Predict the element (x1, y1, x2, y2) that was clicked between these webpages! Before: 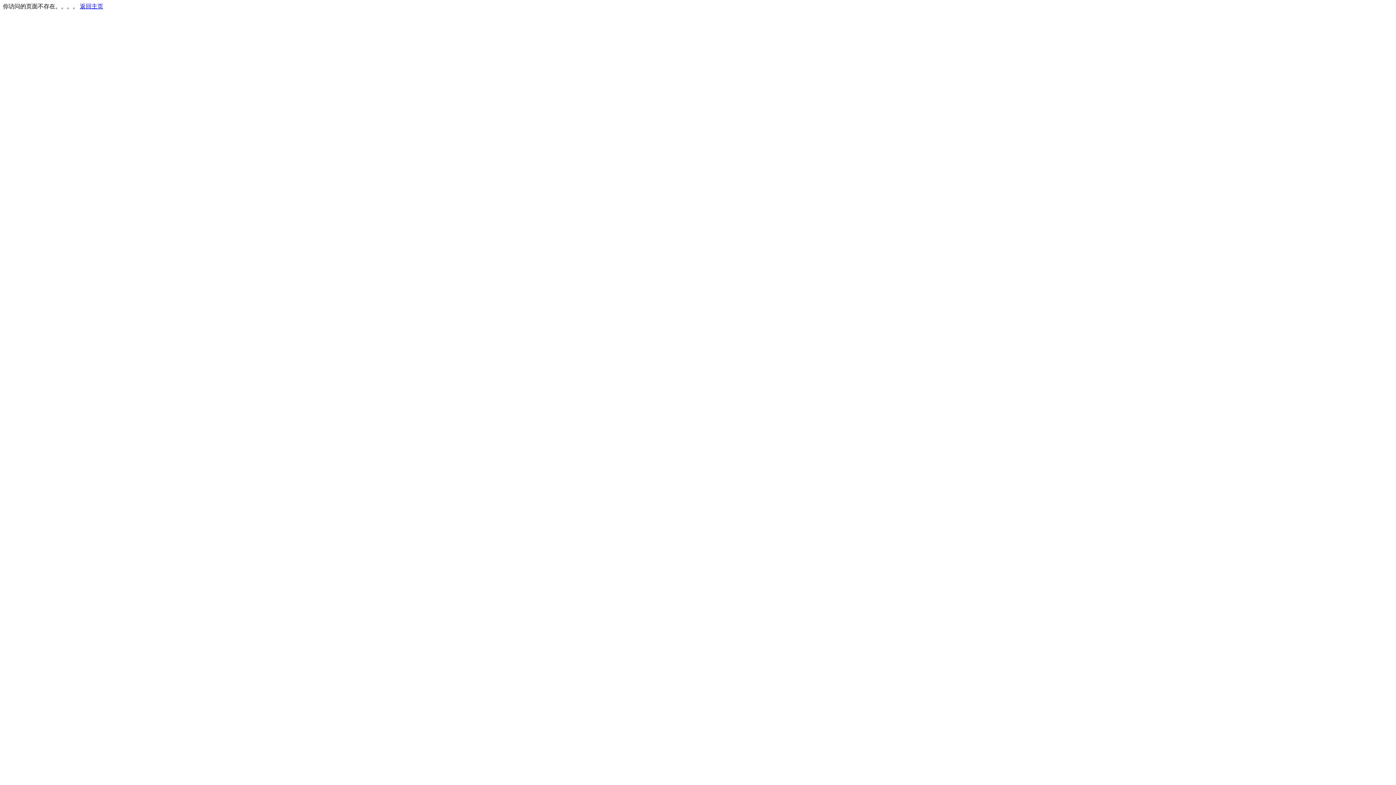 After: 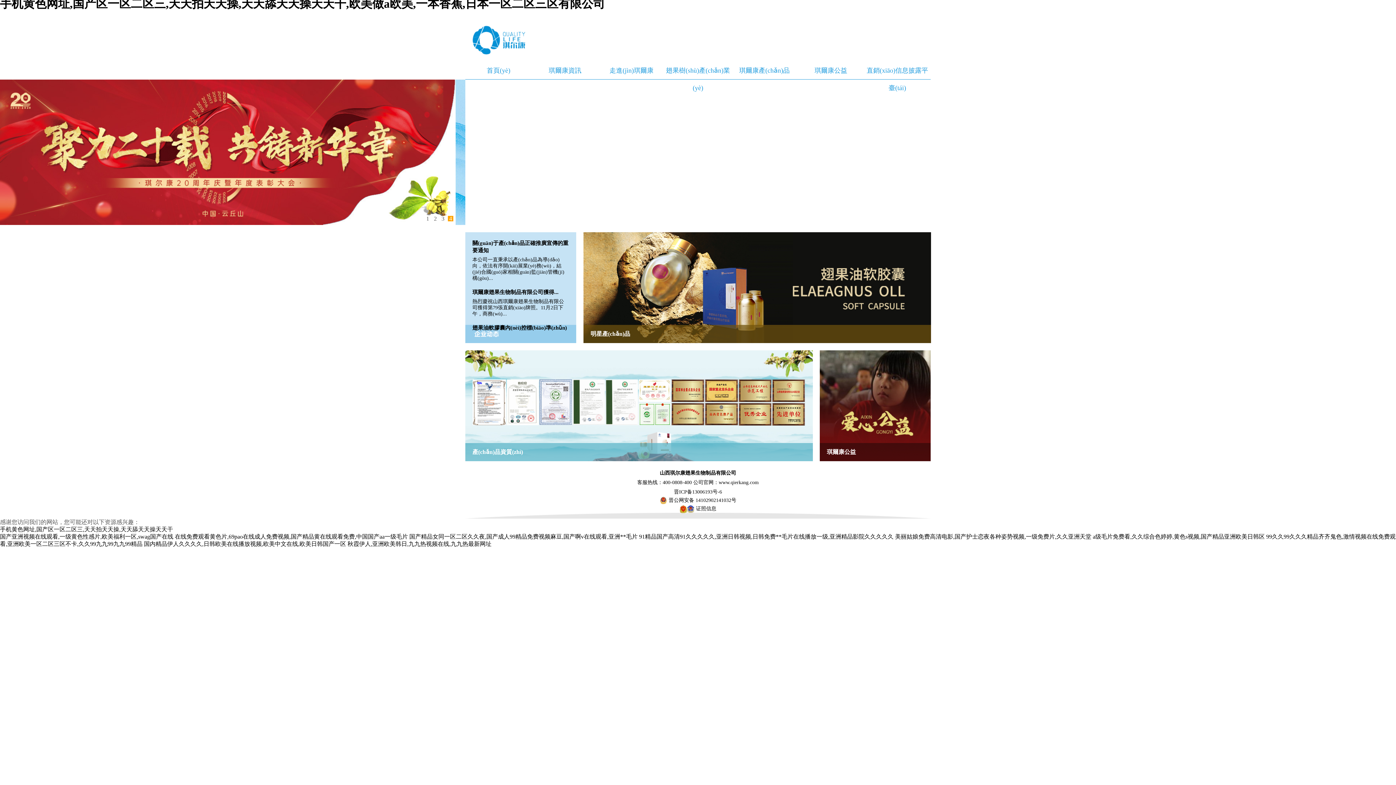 Action: label: 返回主页 bbox: (80, 3, 103, 9)